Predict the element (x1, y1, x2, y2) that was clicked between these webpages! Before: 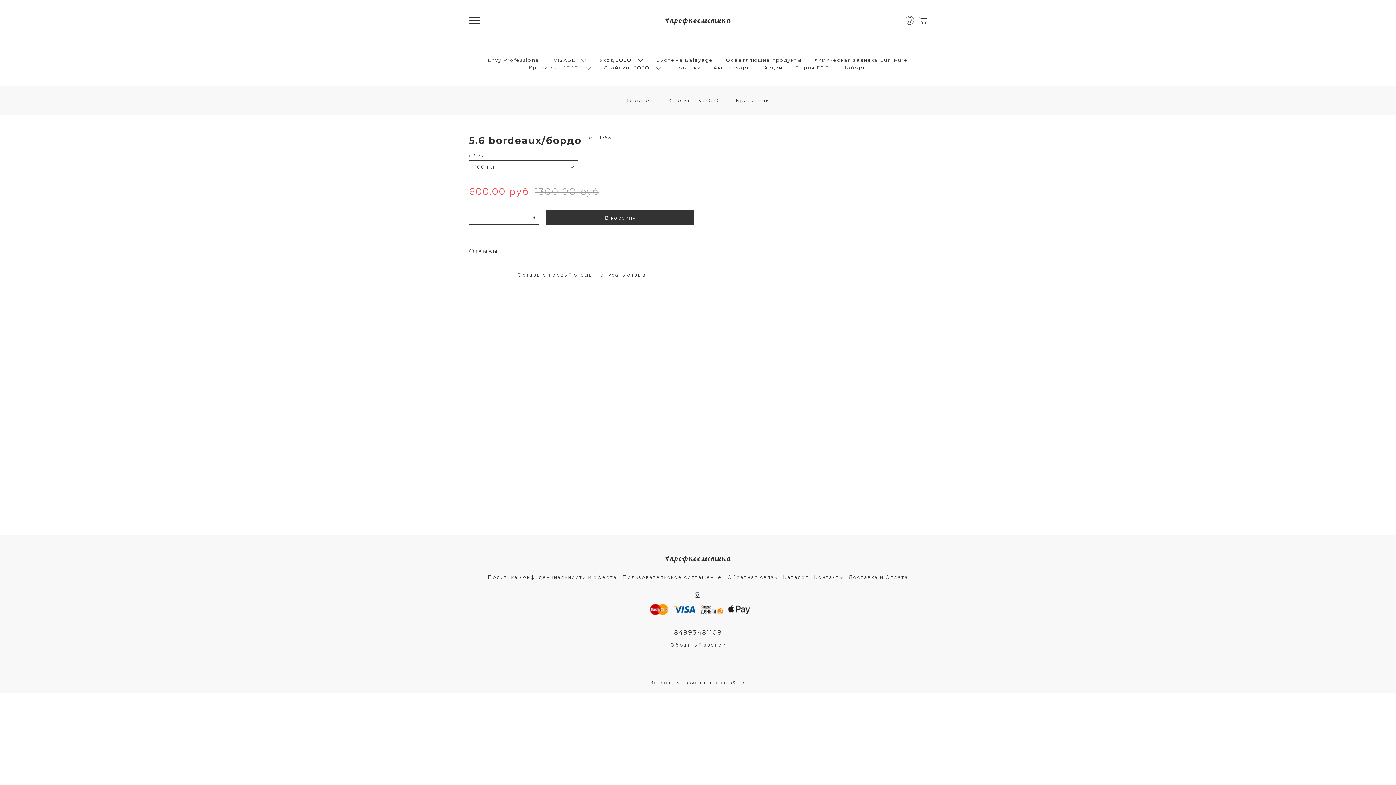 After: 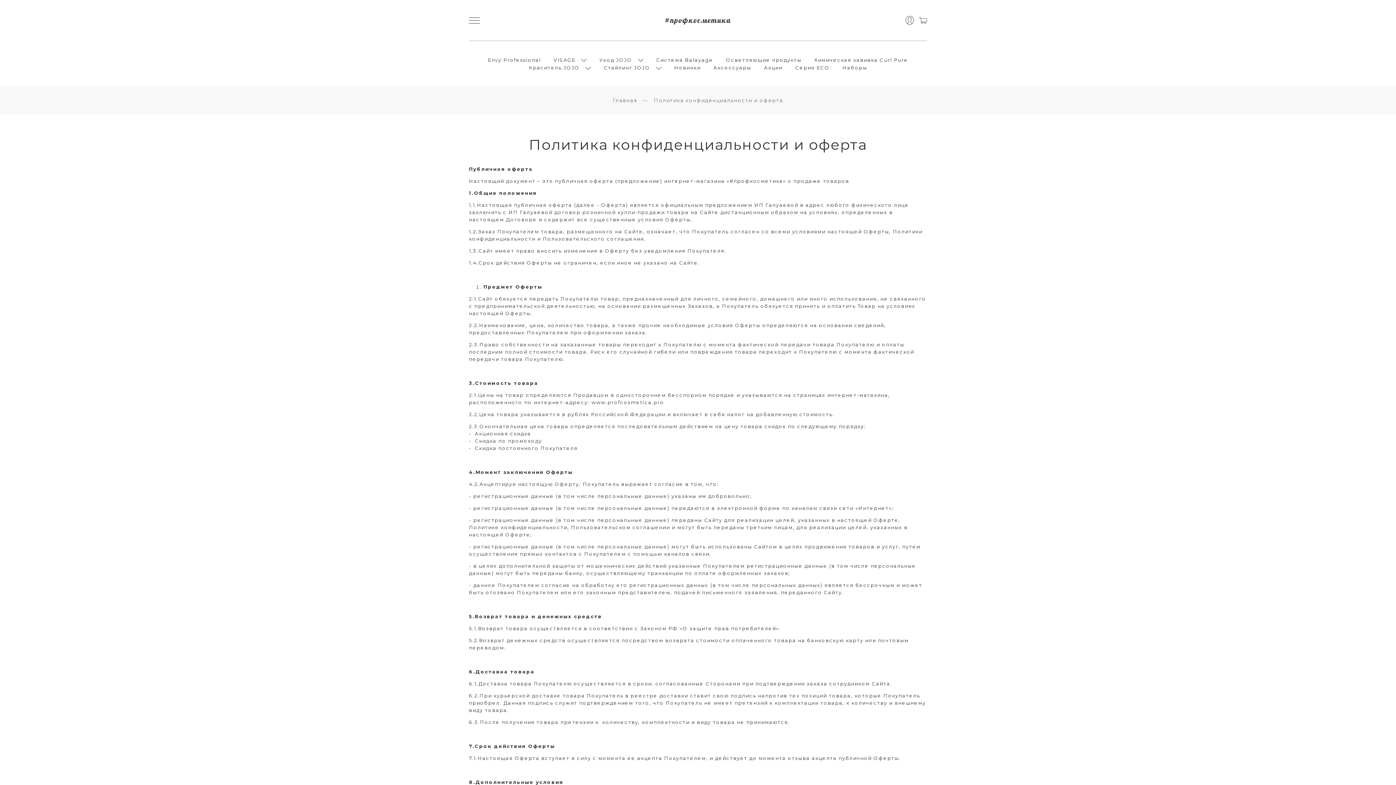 Action: label: Политика конфиденциальности и оферта bbox: (487, 573, 617, 581)